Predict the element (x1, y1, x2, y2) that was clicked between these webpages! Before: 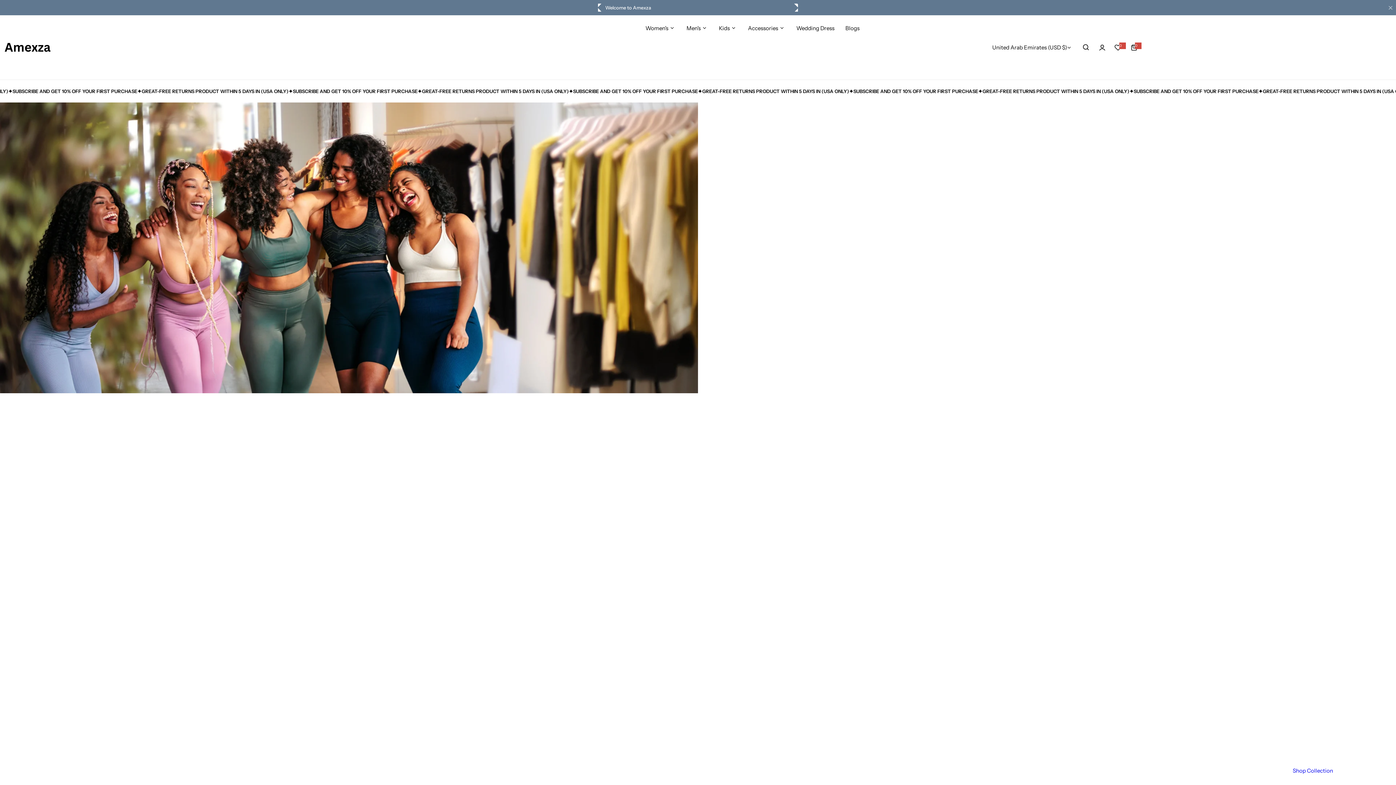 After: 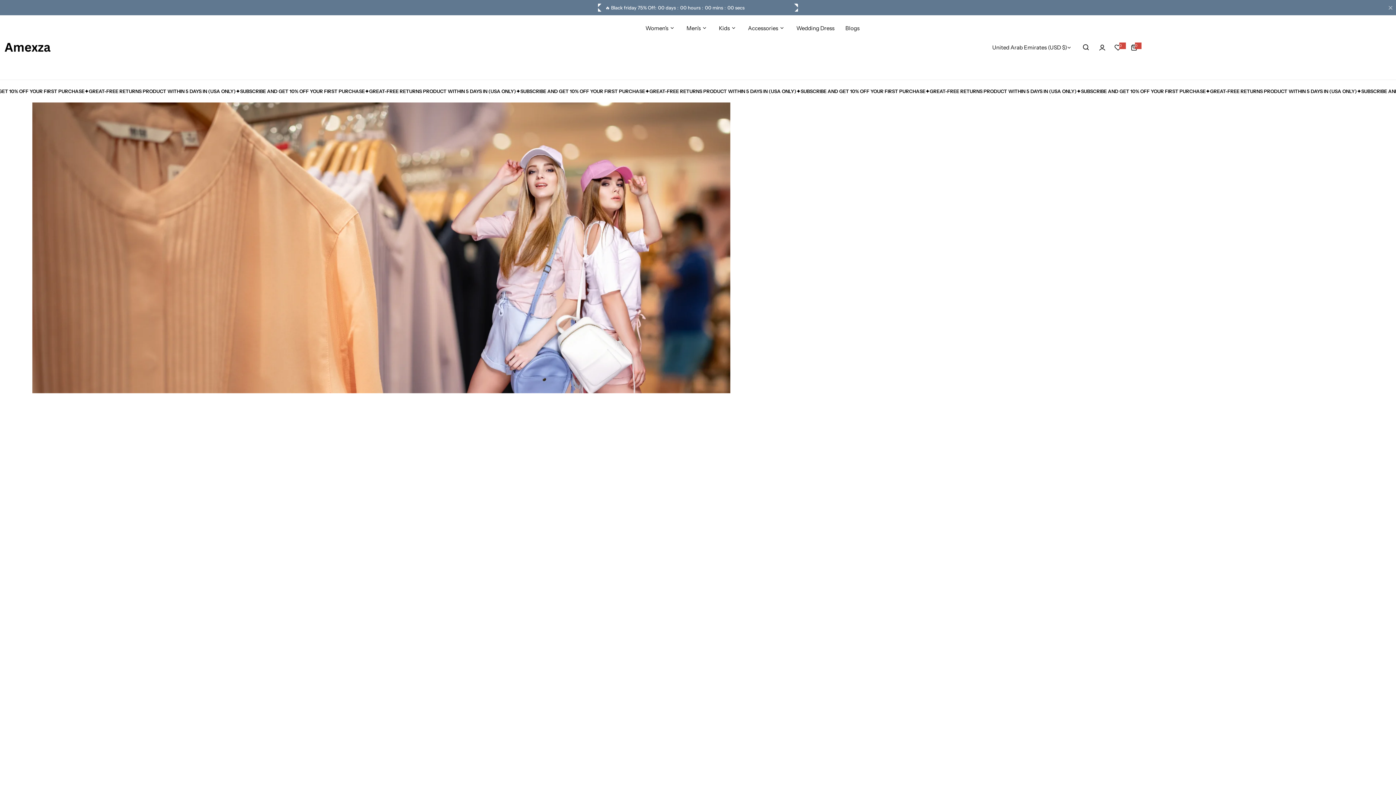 Action: label: Amexza bbox: (0, 32, 55, 62)